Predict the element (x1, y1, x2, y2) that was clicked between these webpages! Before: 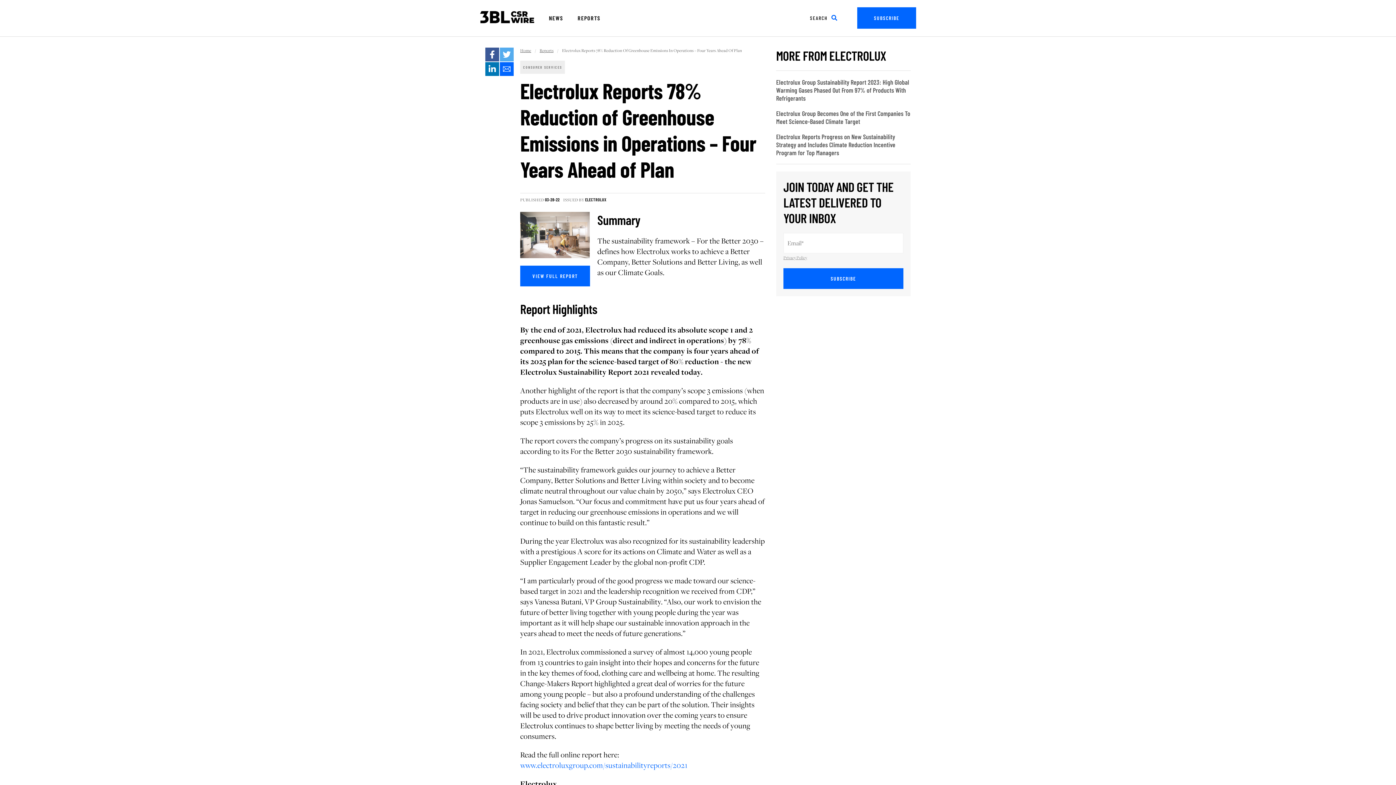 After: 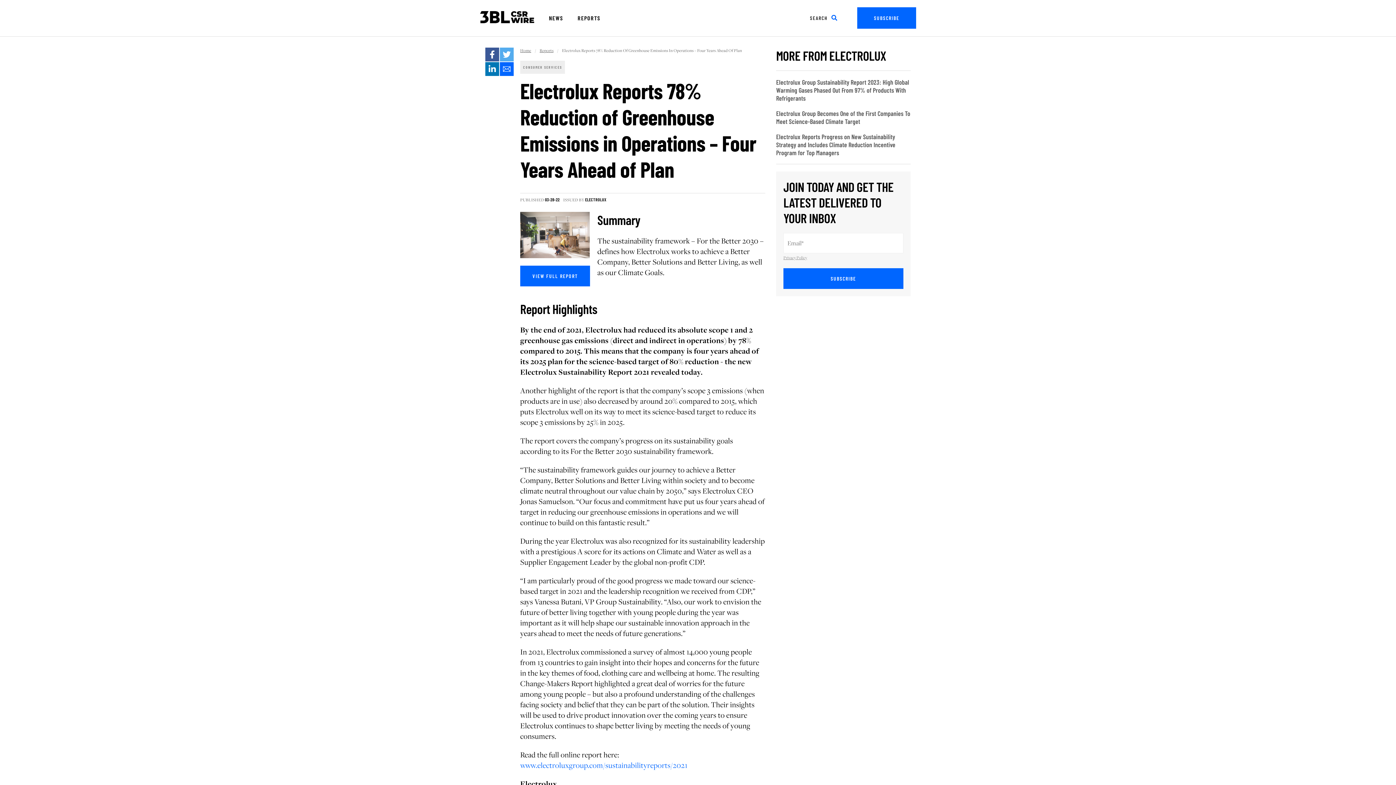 Action: label: Facebook bbox: (485, 47, 499, 61)